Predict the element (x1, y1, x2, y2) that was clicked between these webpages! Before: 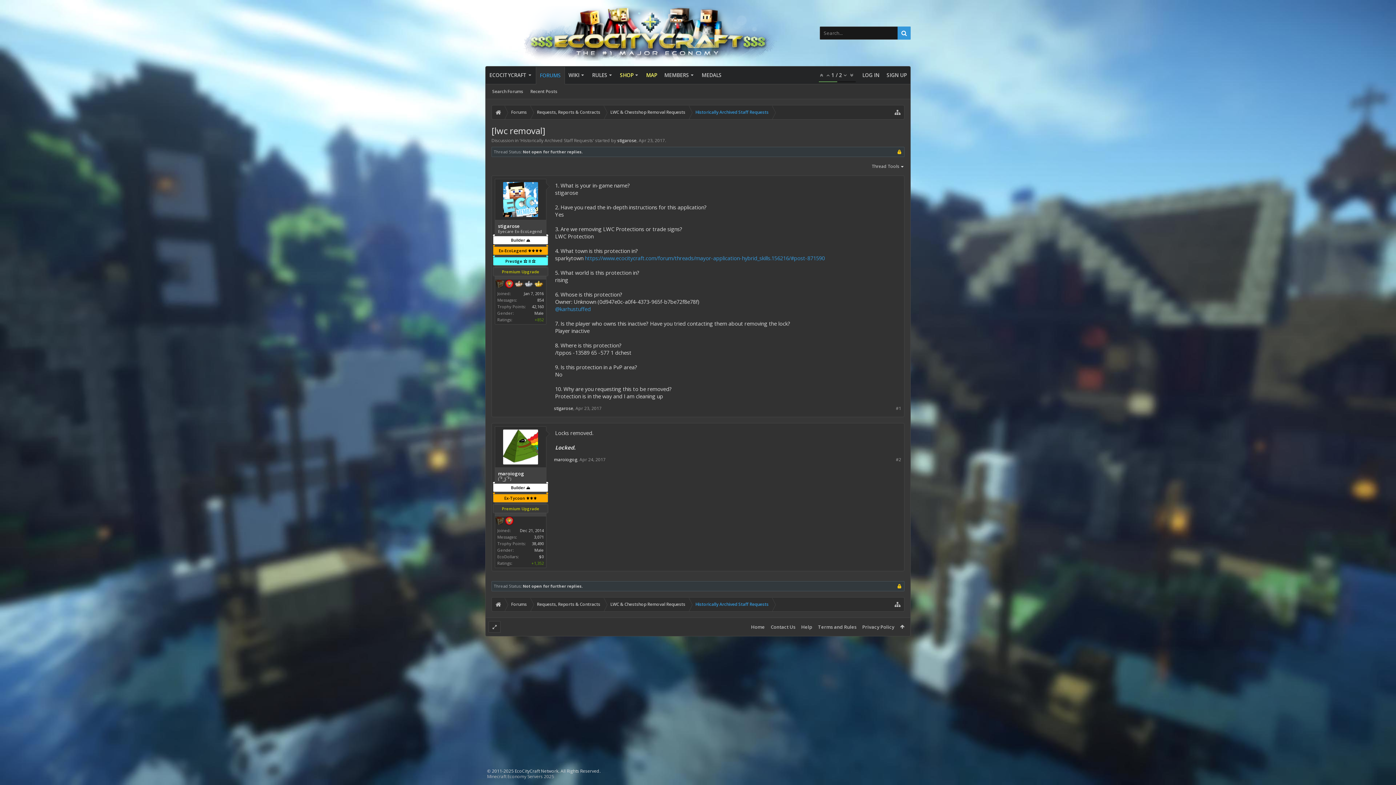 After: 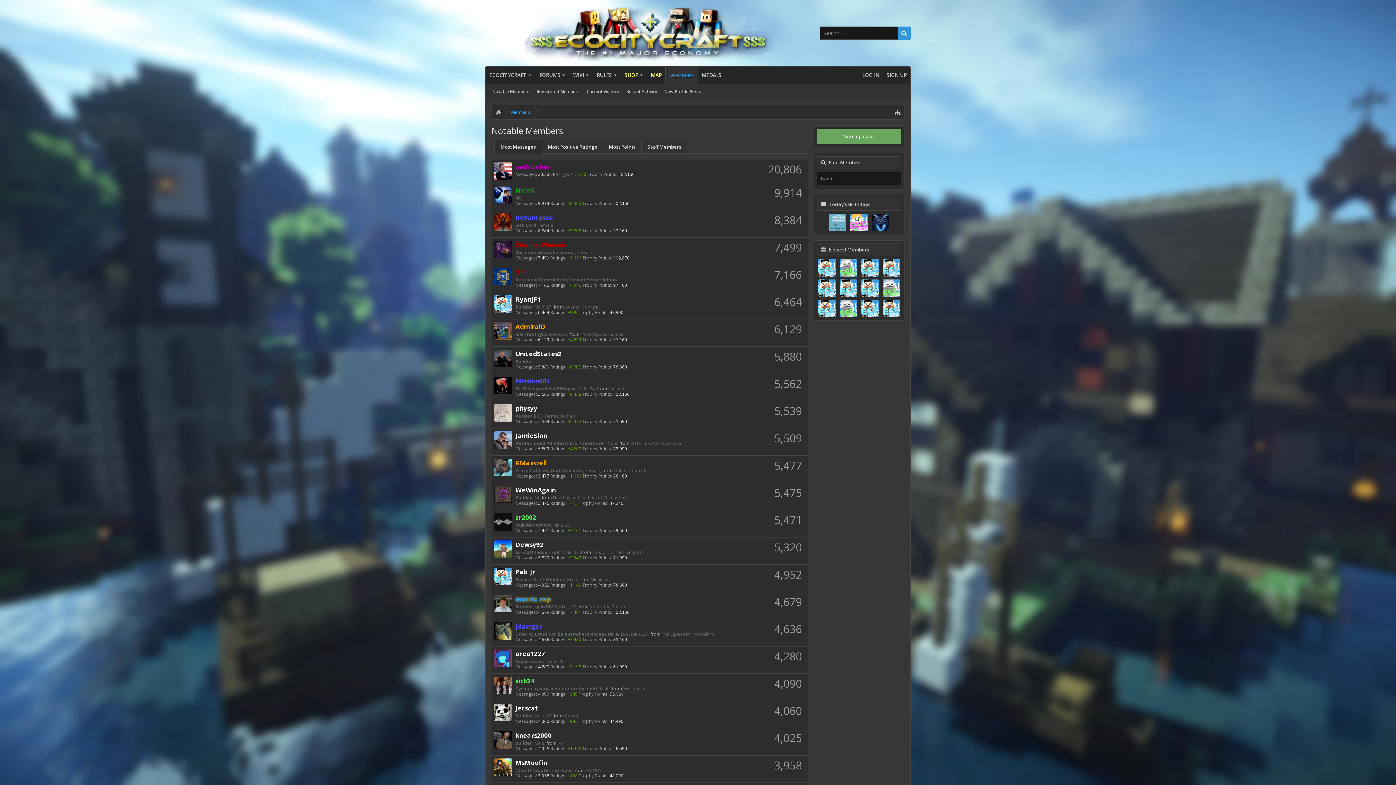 Action: bbox: (690, 66, 694, 84)